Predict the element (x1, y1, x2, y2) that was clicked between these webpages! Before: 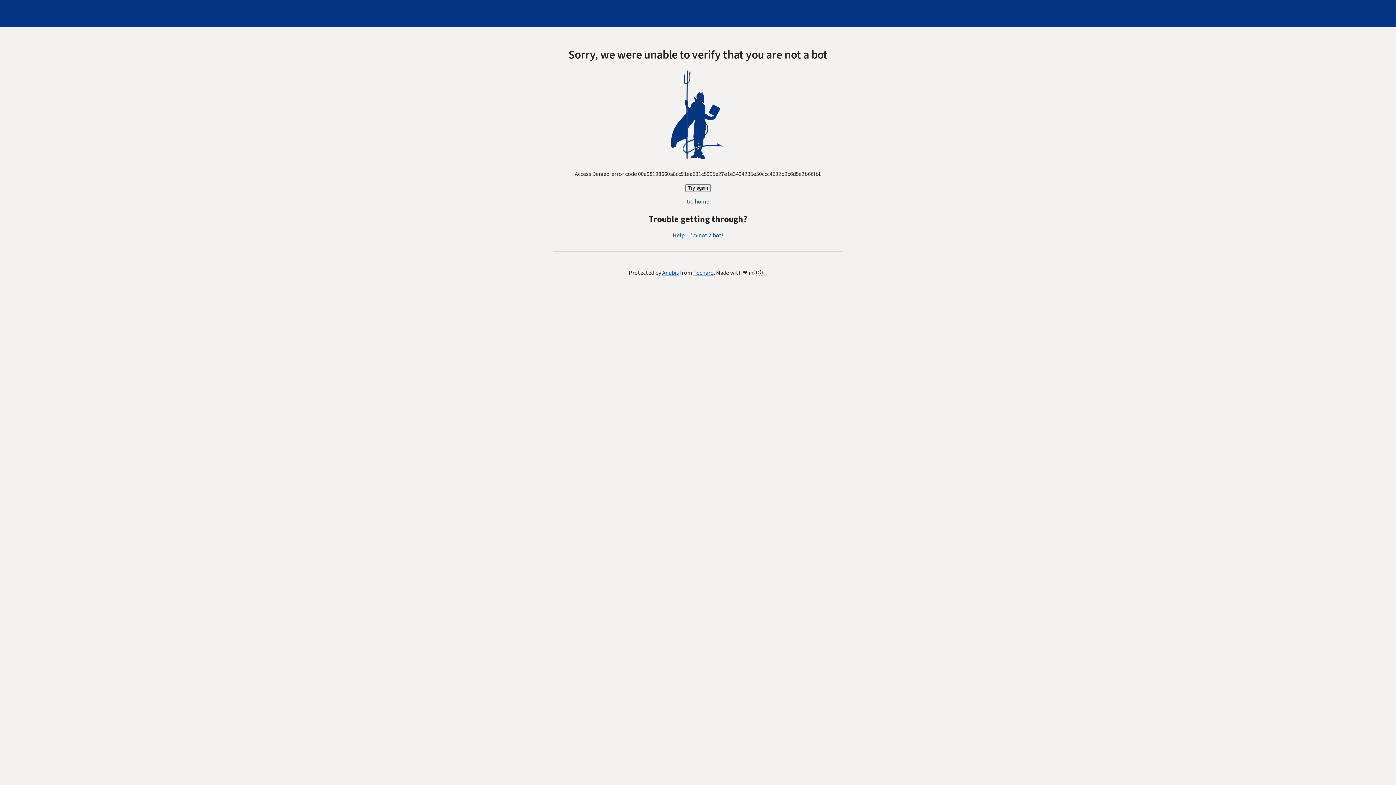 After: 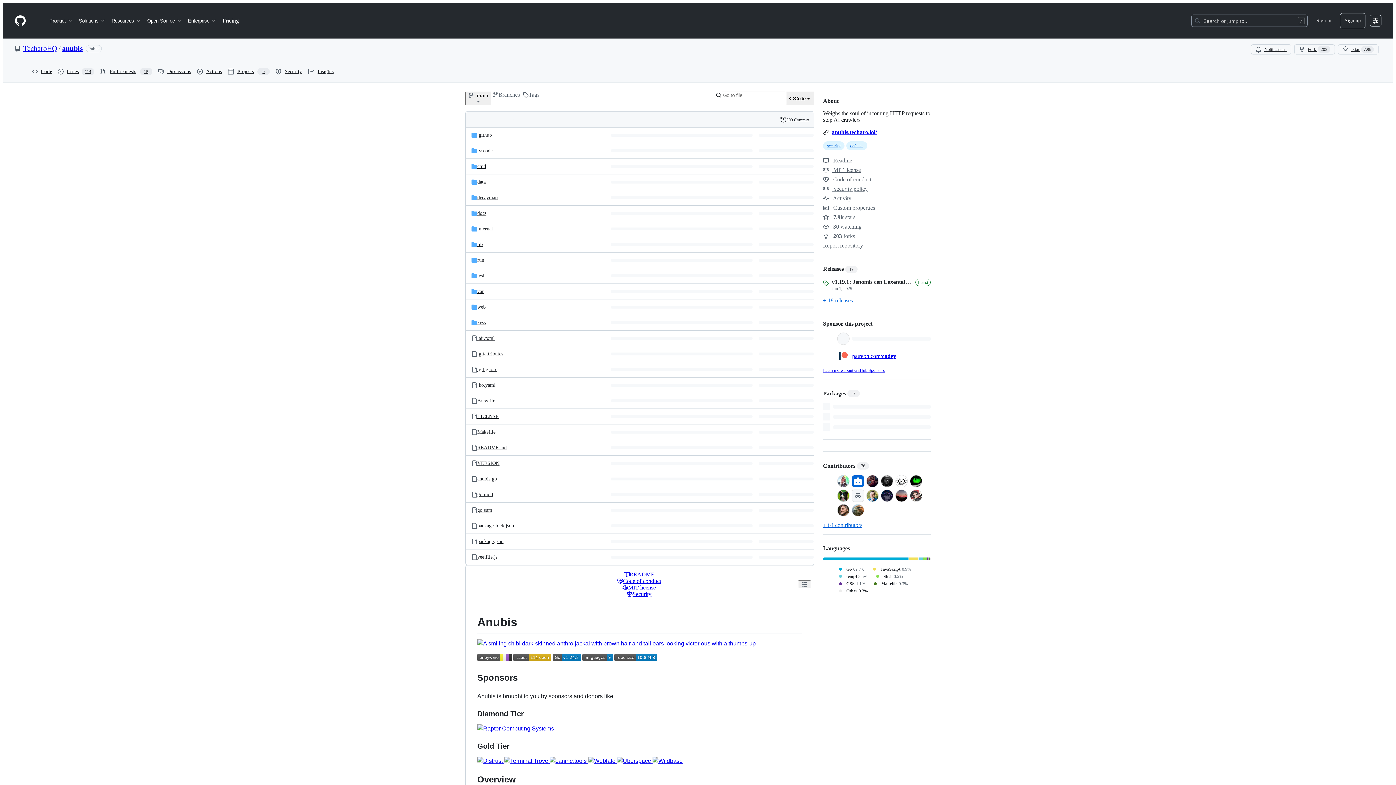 Action: label: Anubis bbox: (662, 269, 679, 277)